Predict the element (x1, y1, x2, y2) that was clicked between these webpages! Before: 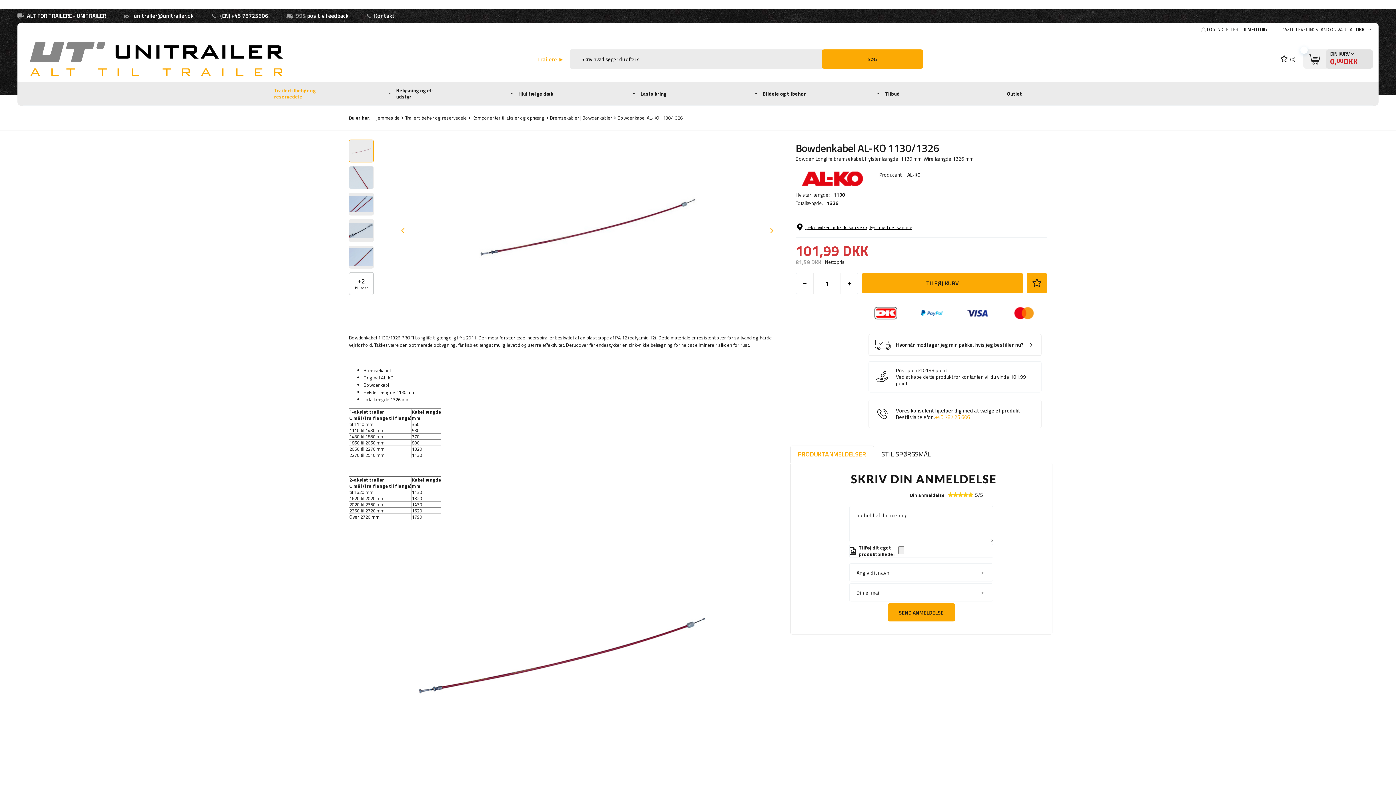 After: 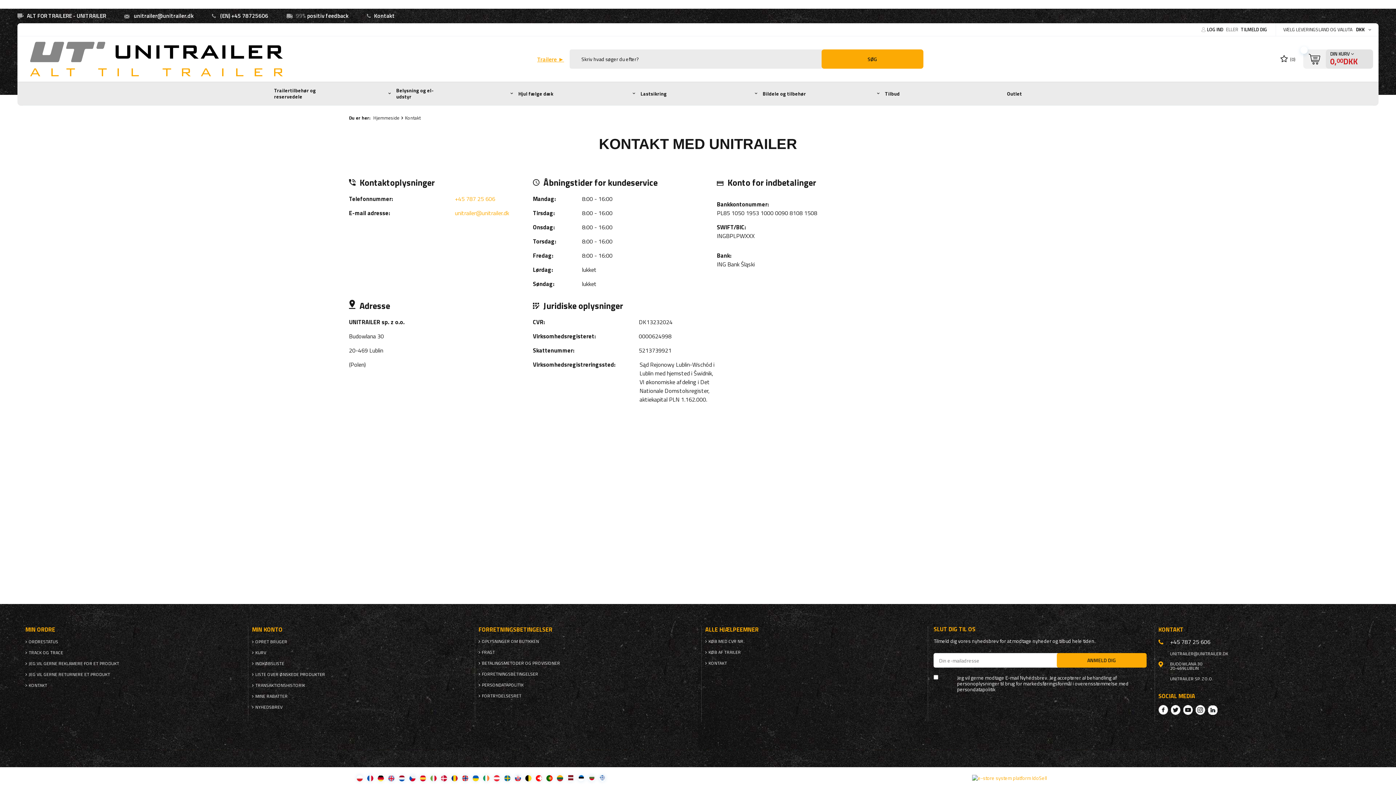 Action: bbox: (374, 11, 394, 20) label: Kontakt